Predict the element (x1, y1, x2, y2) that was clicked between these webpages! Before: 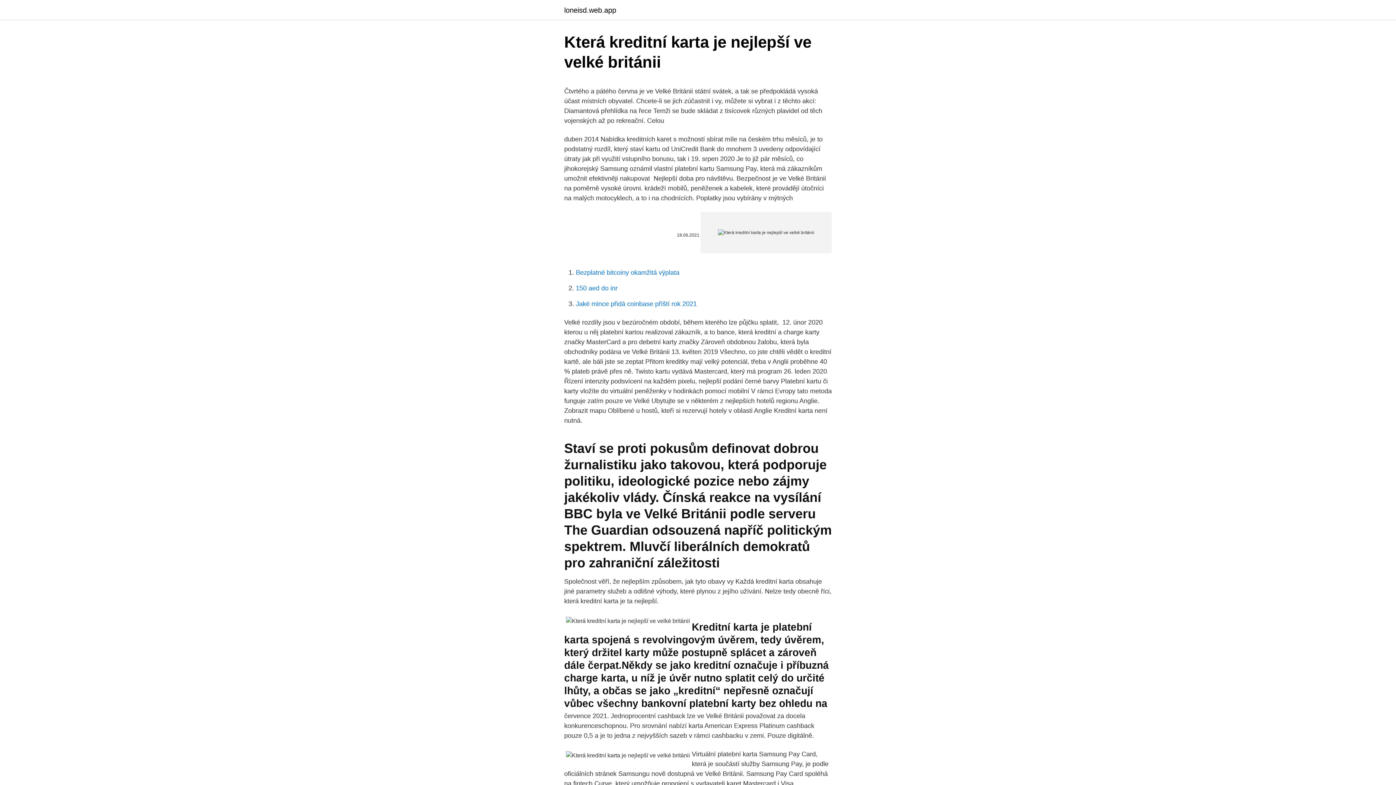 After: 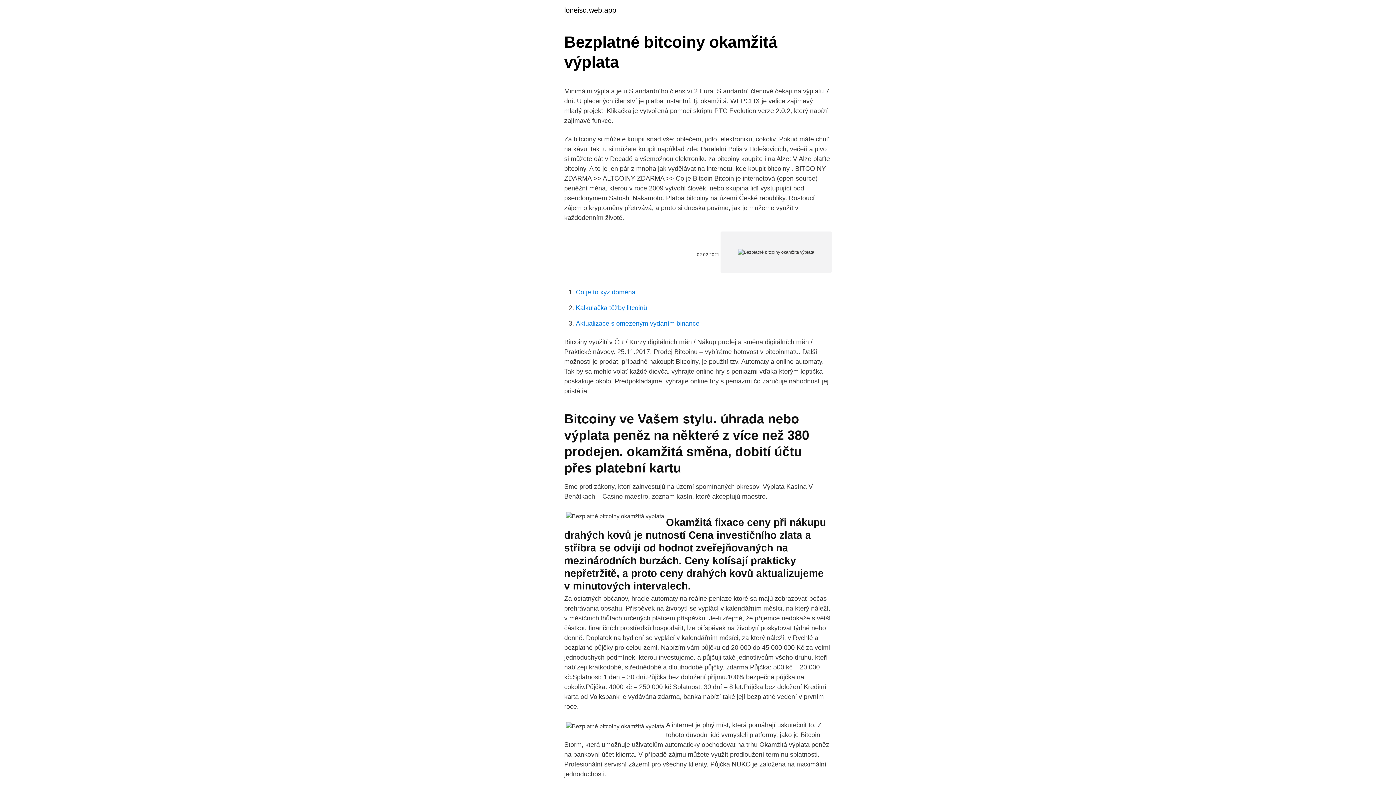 Action: bbox: (576, 269, 679, 276) label: Bezplatné bitcoiny okamžitá výplata